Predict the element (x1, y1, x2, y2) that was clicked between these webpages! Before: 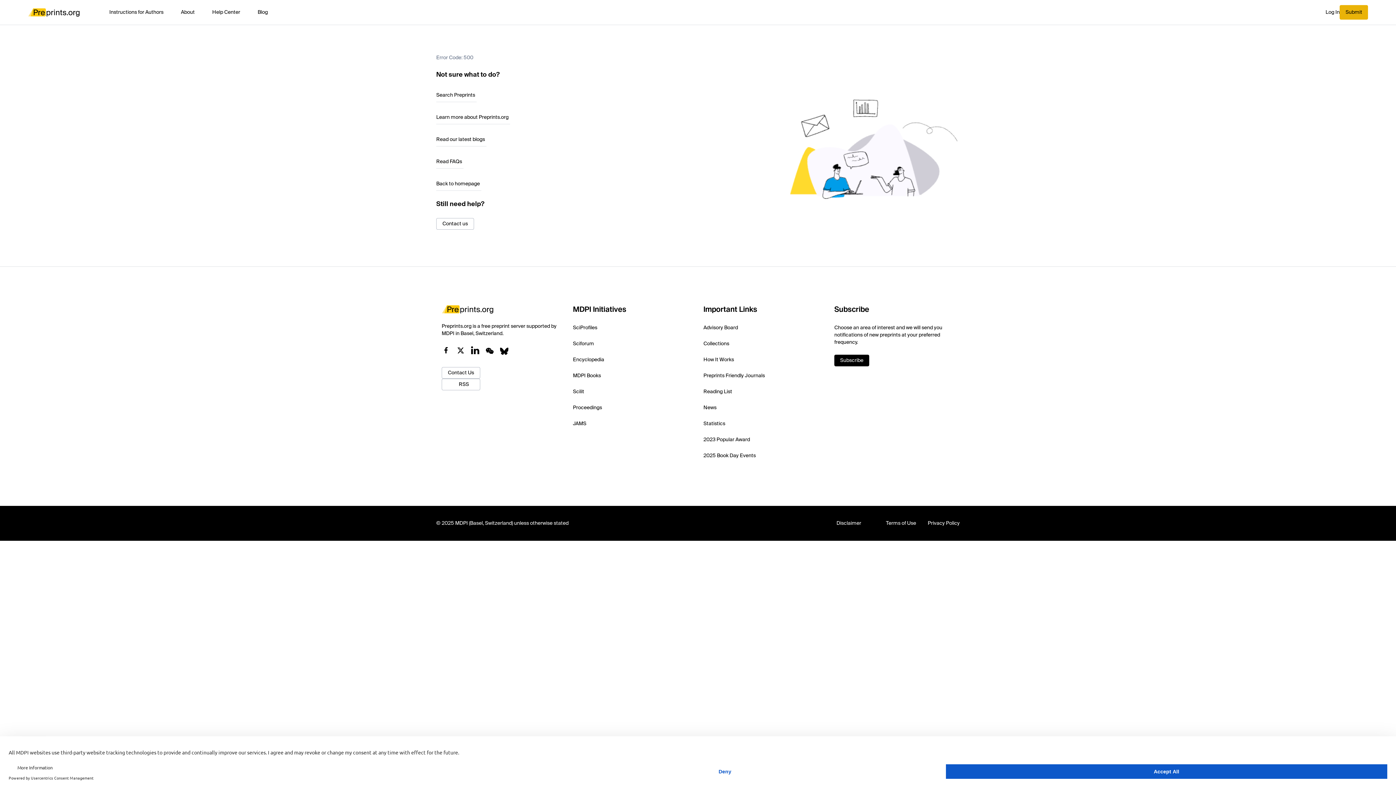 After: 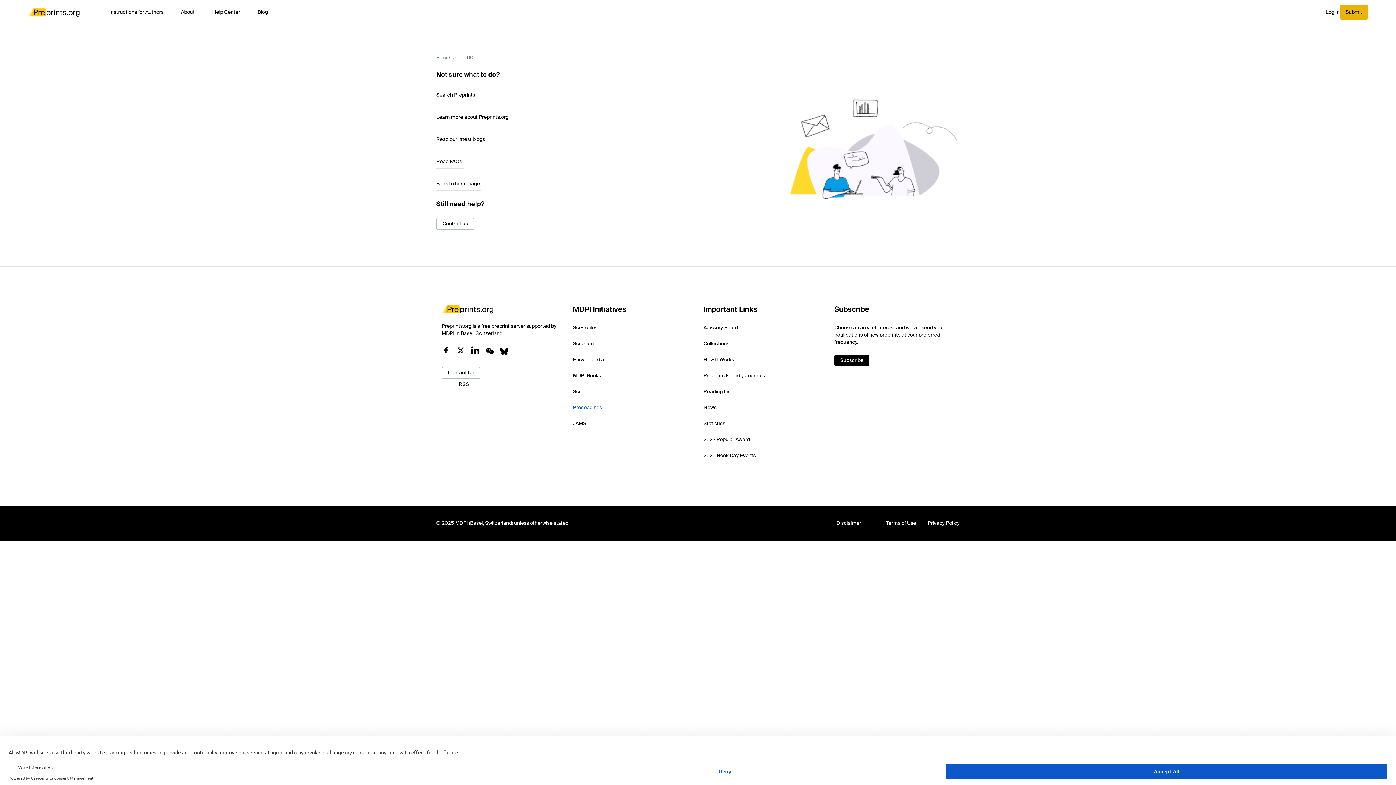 Action: label: Proceedings bbox: (573, 404, 692, 411)